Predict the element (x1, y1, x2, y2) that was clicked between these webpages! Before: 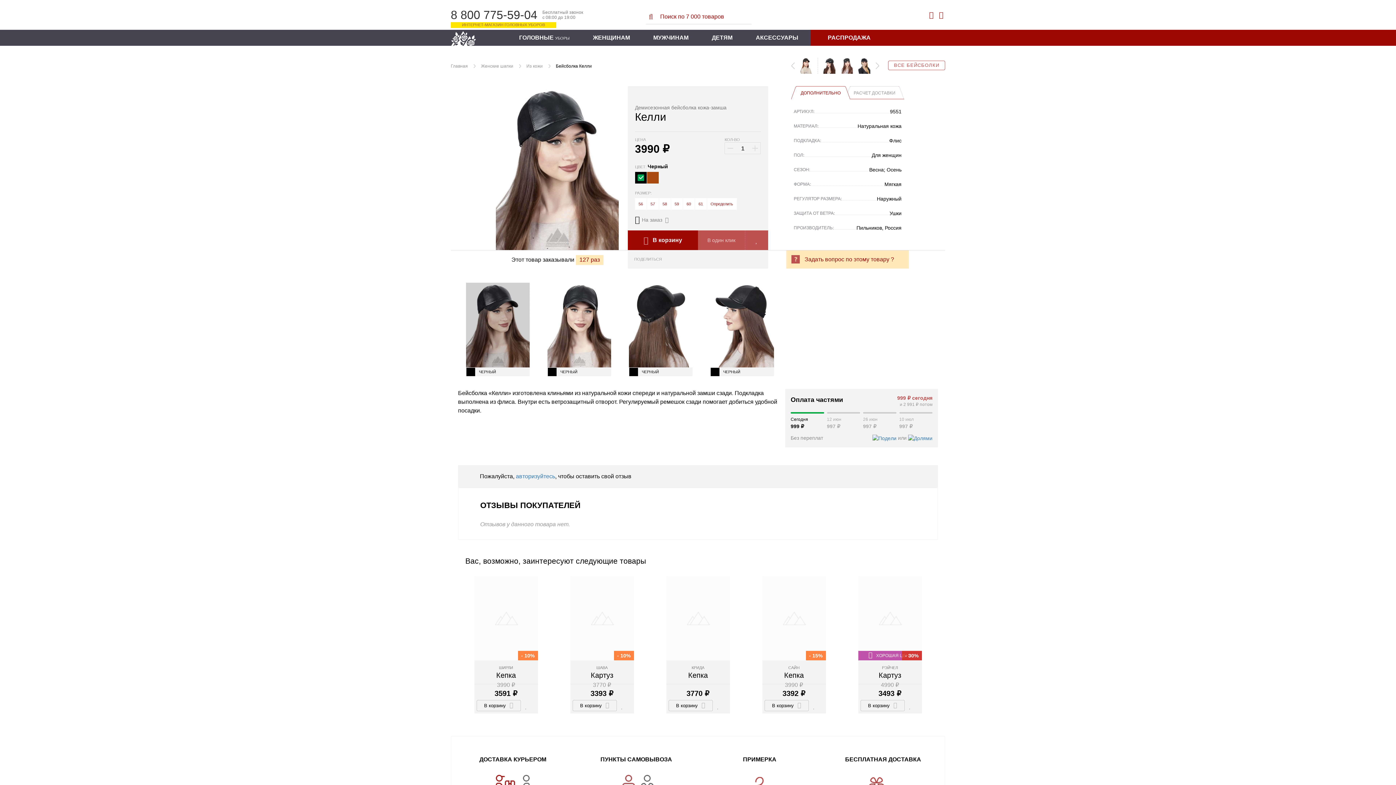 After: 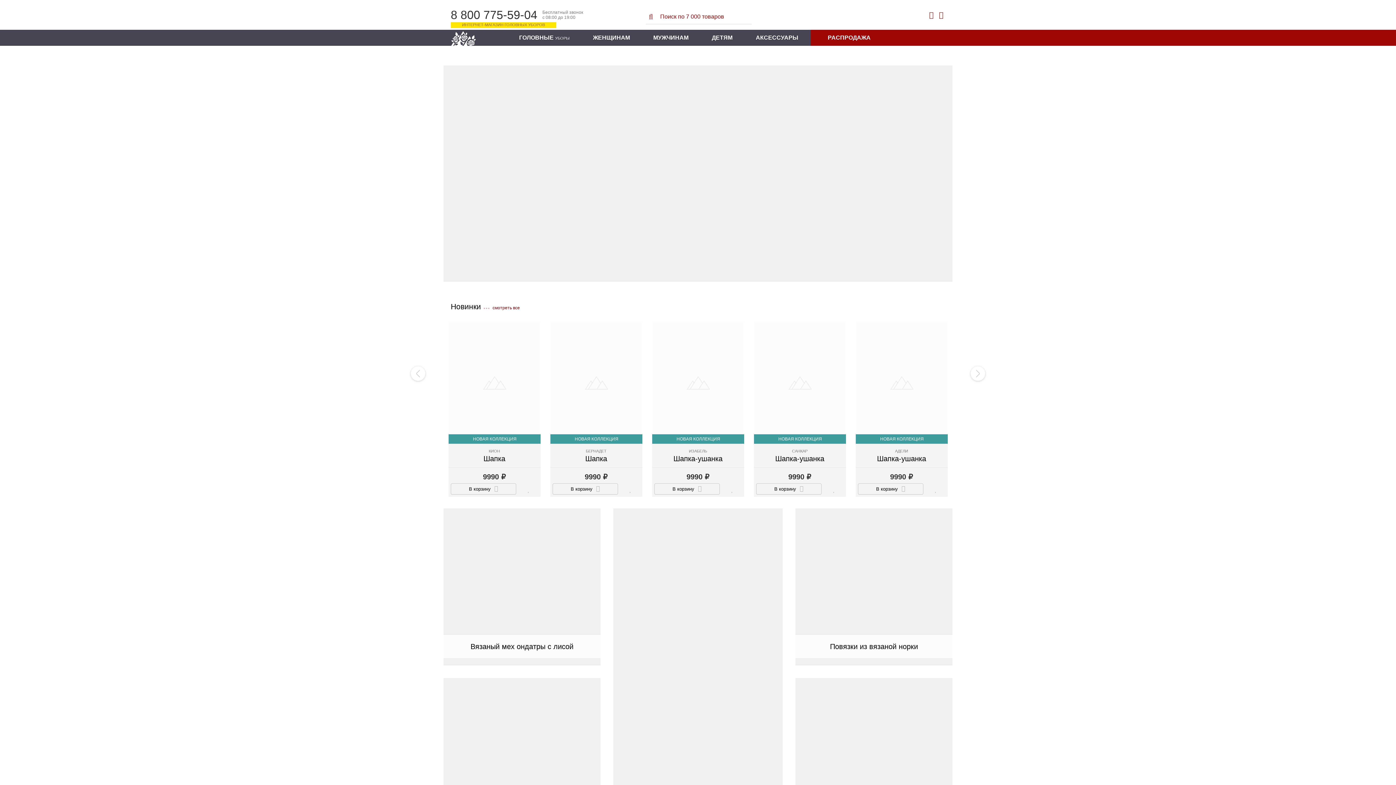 Action: bbox: (450, 27, 482, 45)